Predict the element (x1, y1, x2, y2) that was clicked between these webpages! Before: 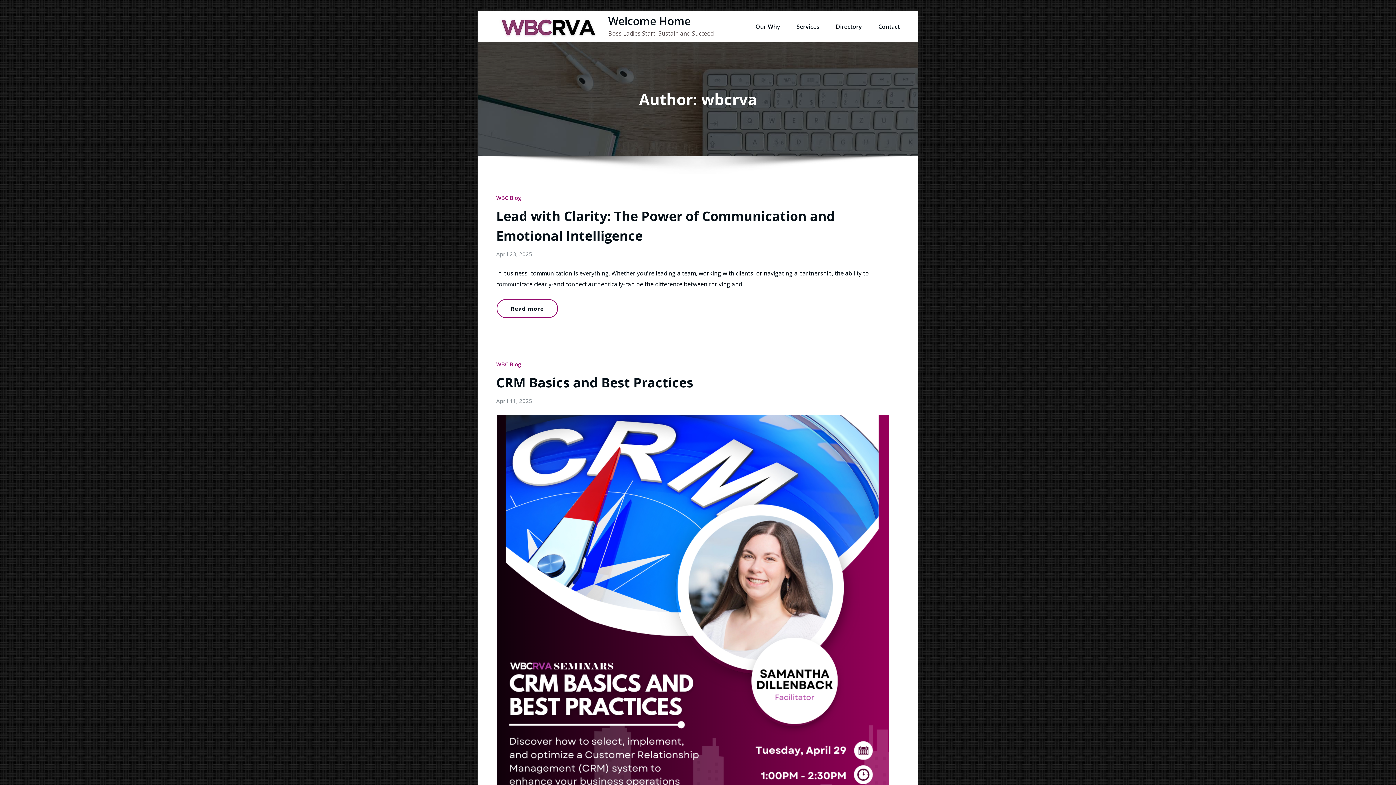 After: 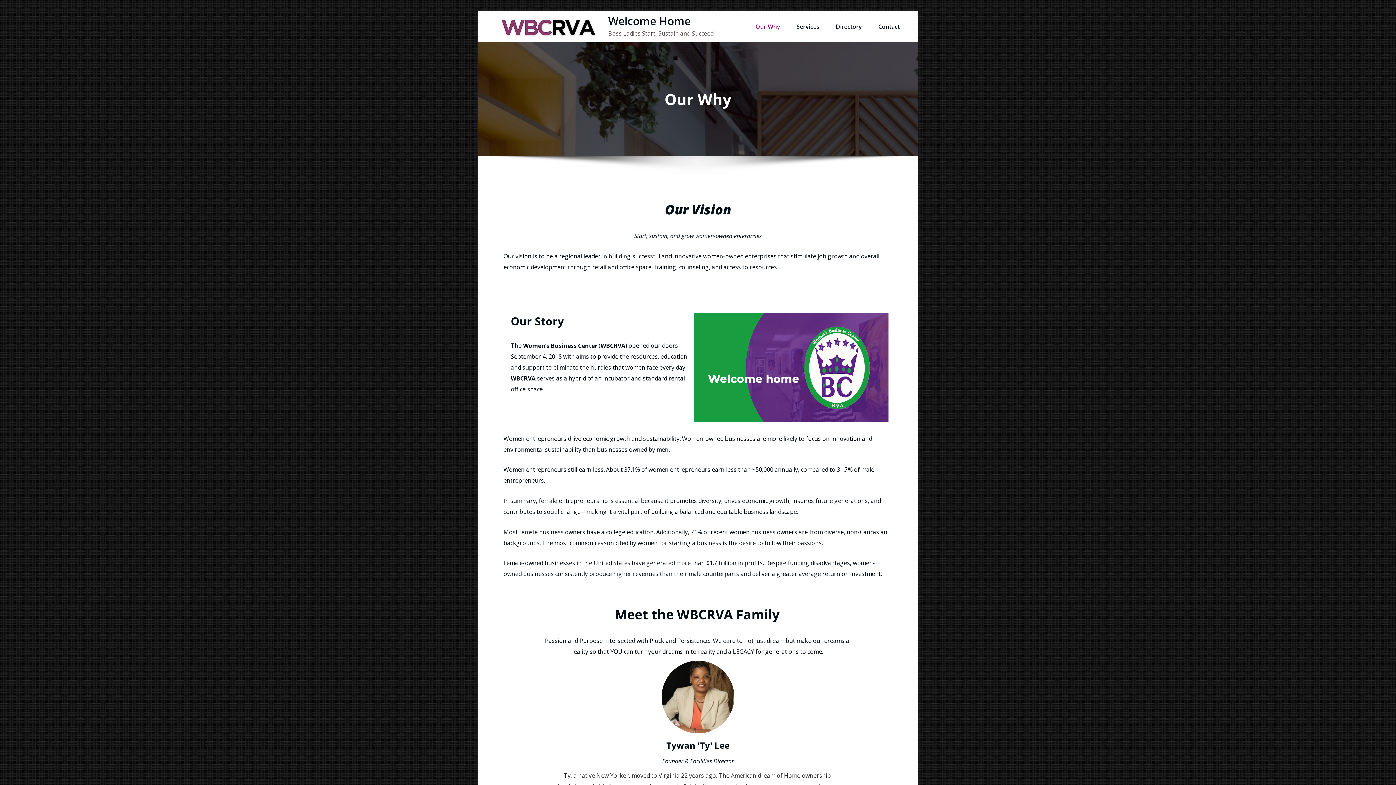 Action: label: Our Why bbox: (755, 20, 780, 32)